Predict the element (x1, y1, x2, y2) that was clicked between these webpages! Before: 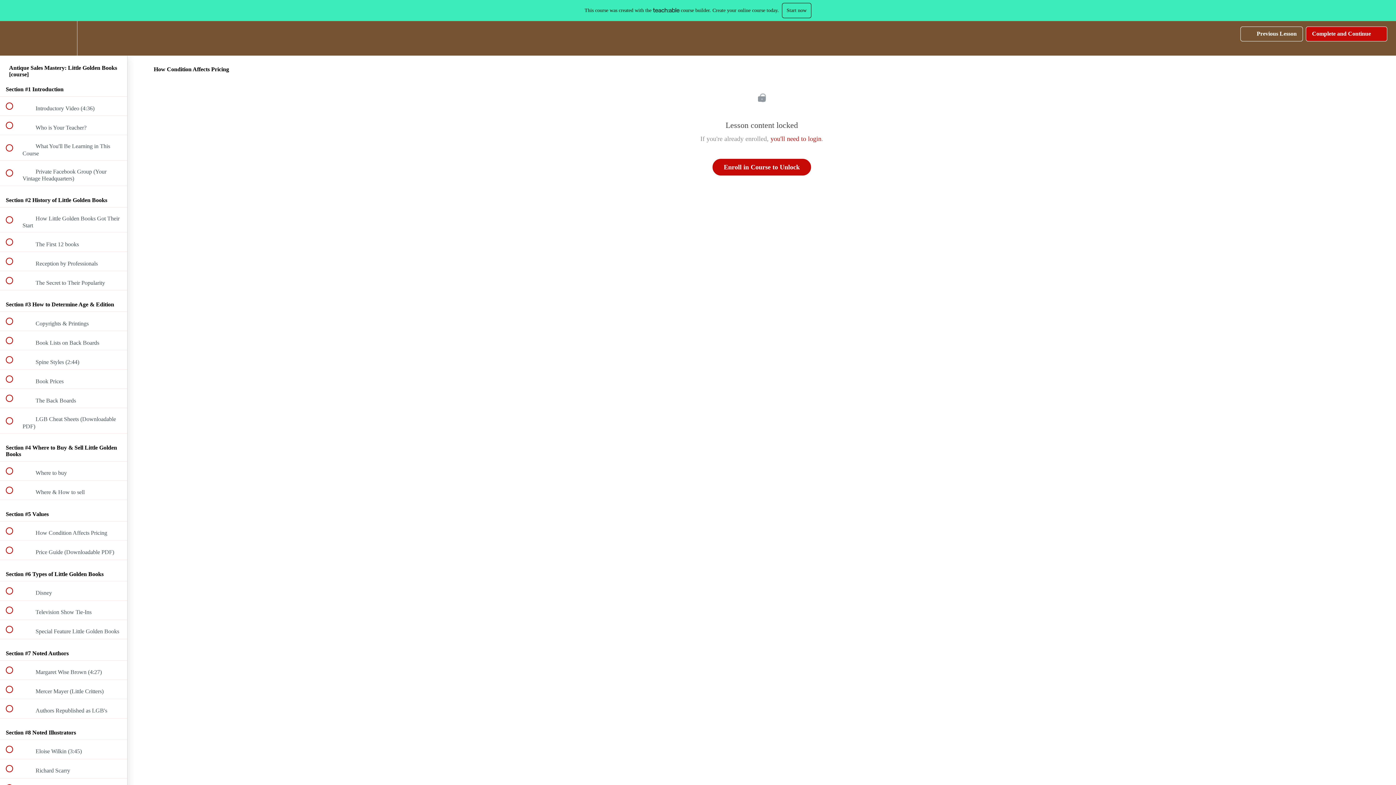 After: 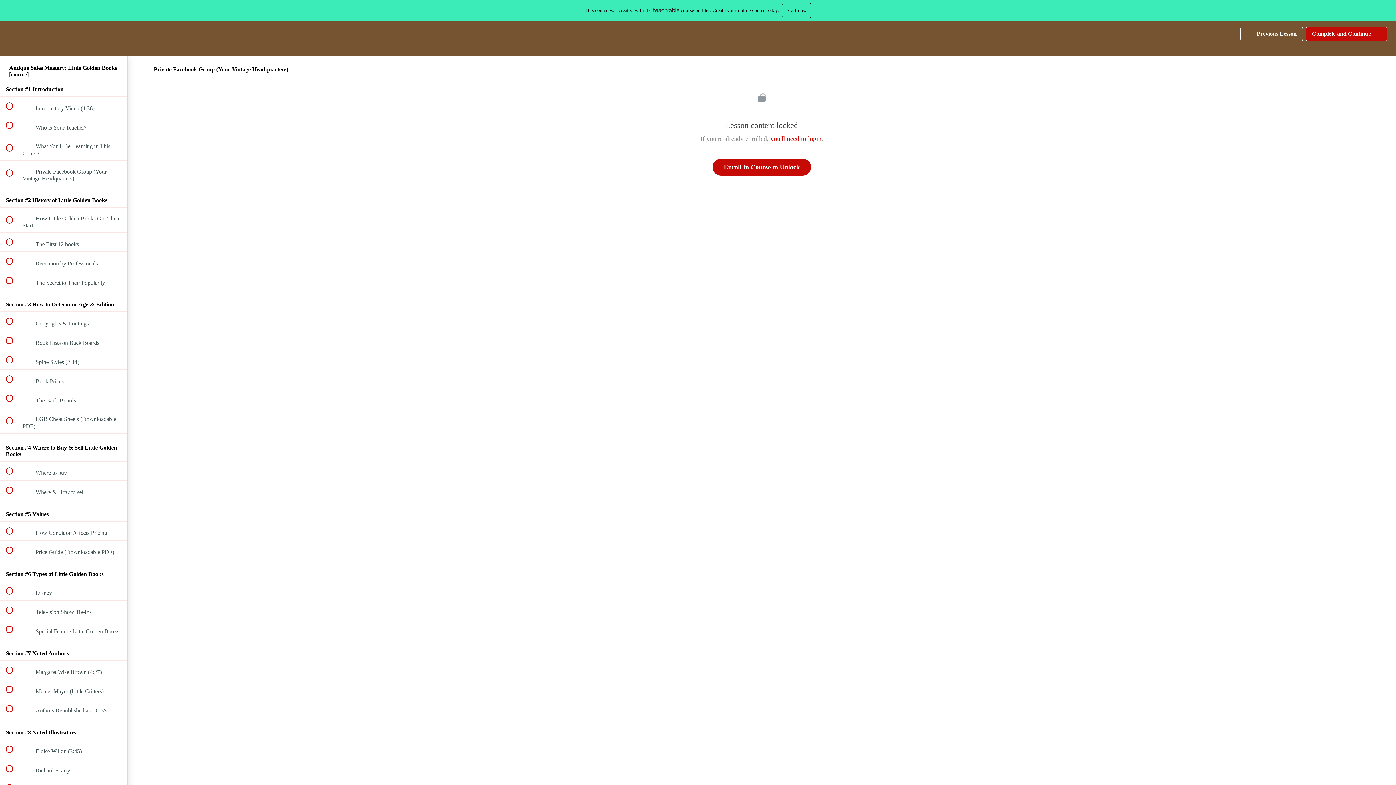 Action: bbox: (0, 160, 127, 185) label:  
 Private Facebook Group (Your Vintage Headquarters)